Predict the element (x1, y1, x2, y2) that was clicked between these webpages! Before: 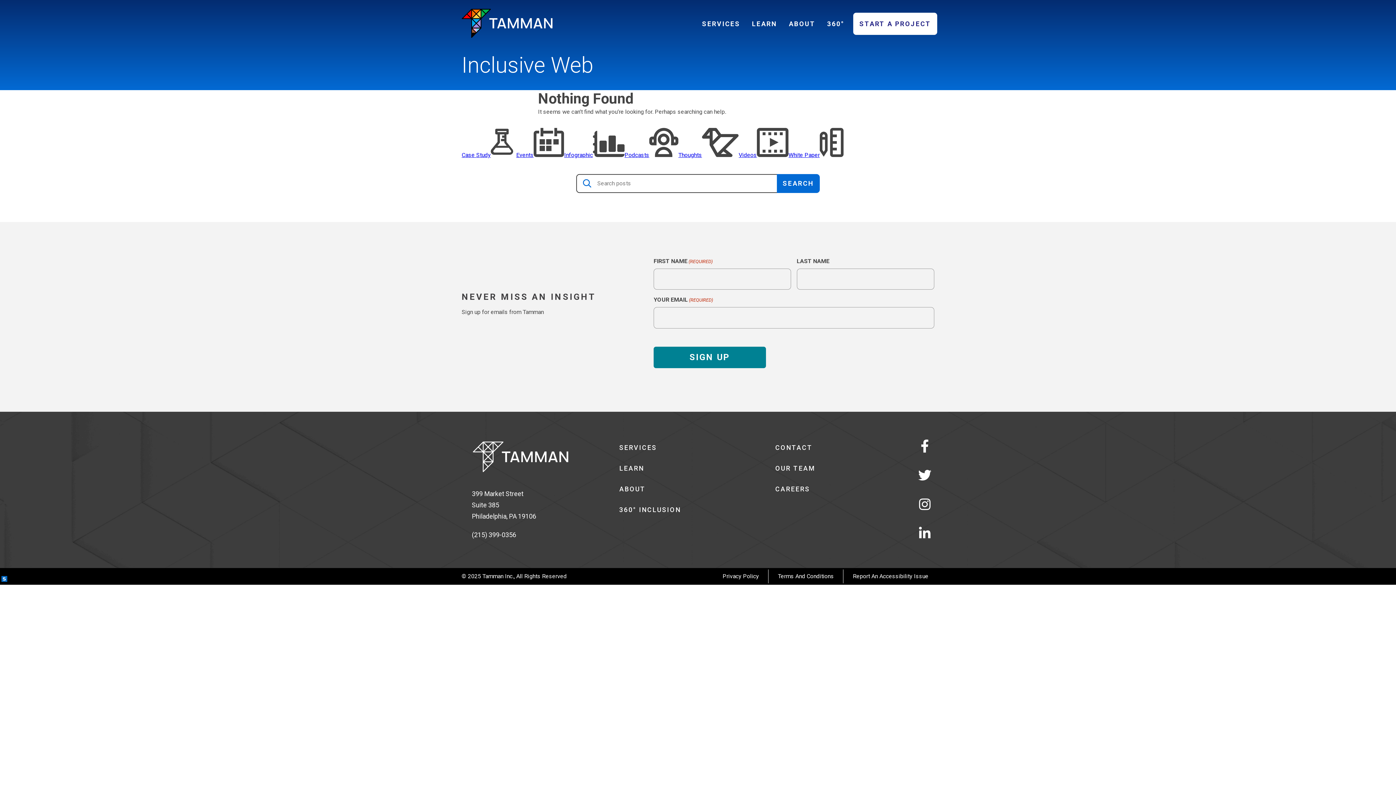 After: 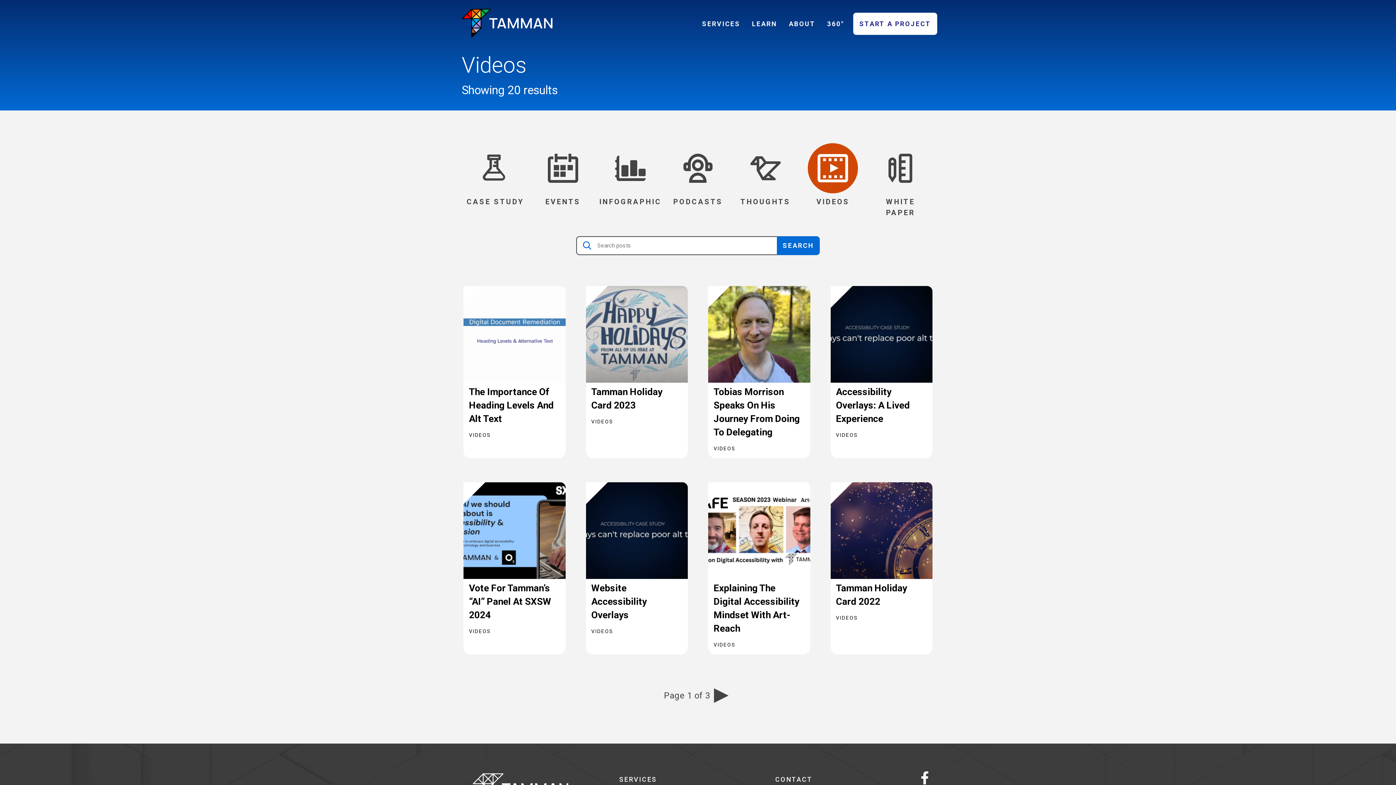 Action: label: Search in Videos bbox: (738, 151, 788, 158)